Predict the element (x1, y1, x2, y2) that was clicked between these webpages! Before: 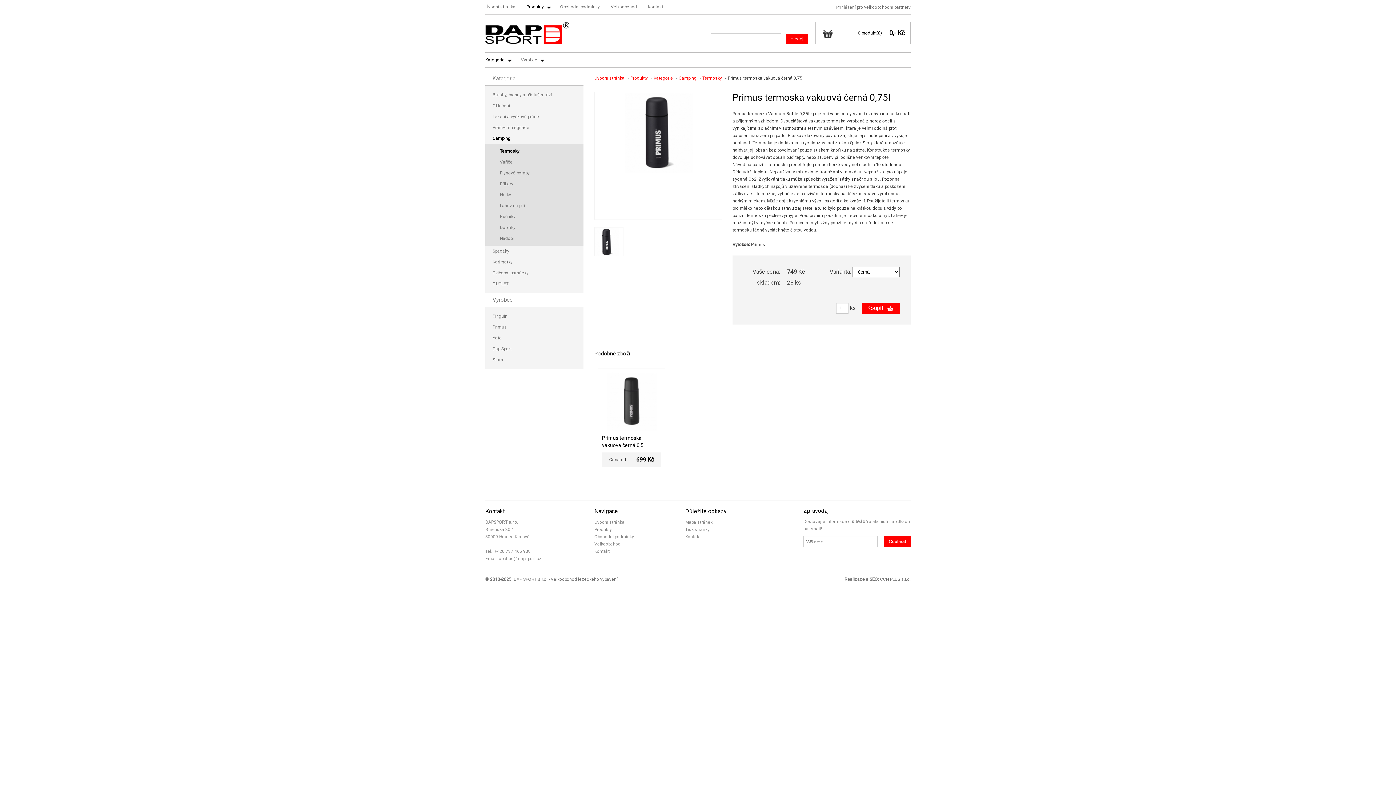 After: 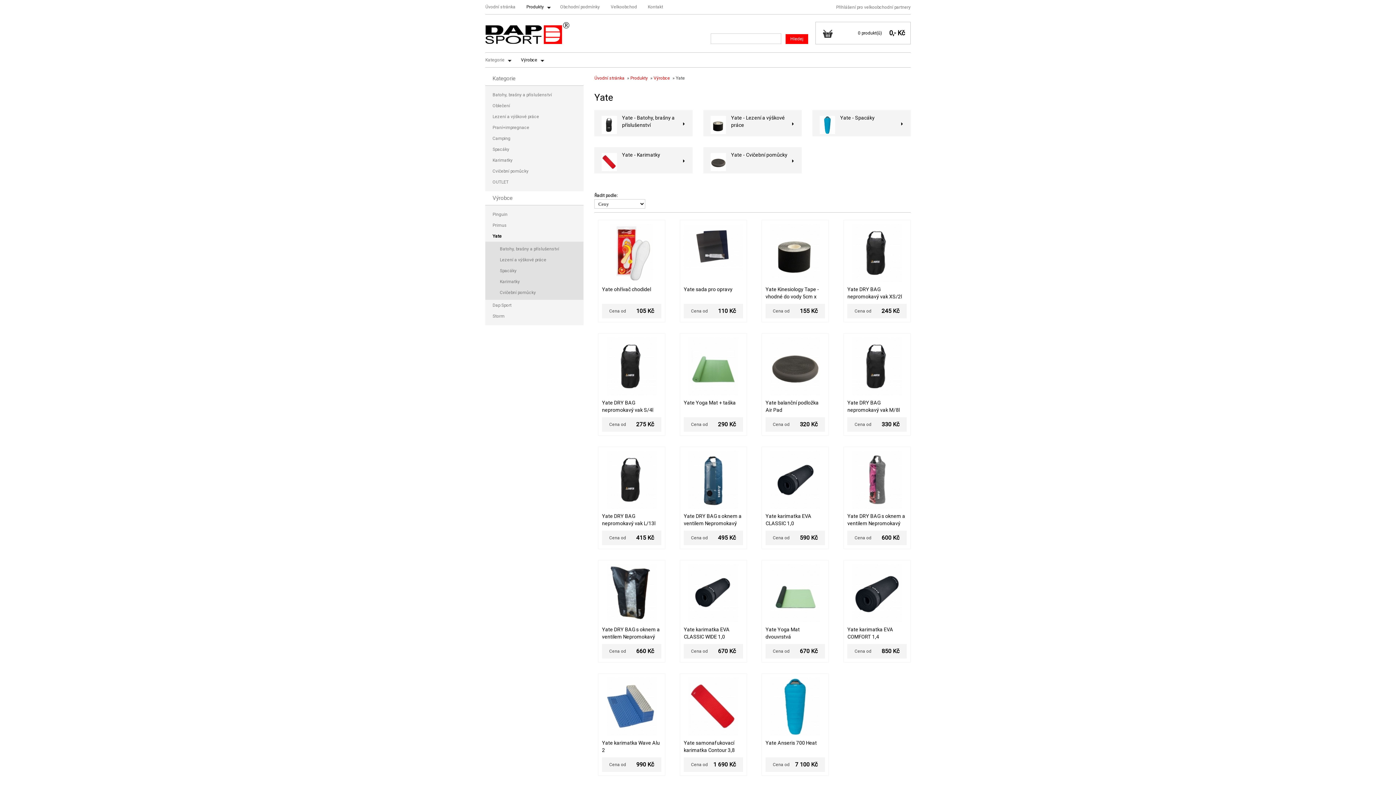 Action: bbox: (485, 332, 583, 343) label: Yate